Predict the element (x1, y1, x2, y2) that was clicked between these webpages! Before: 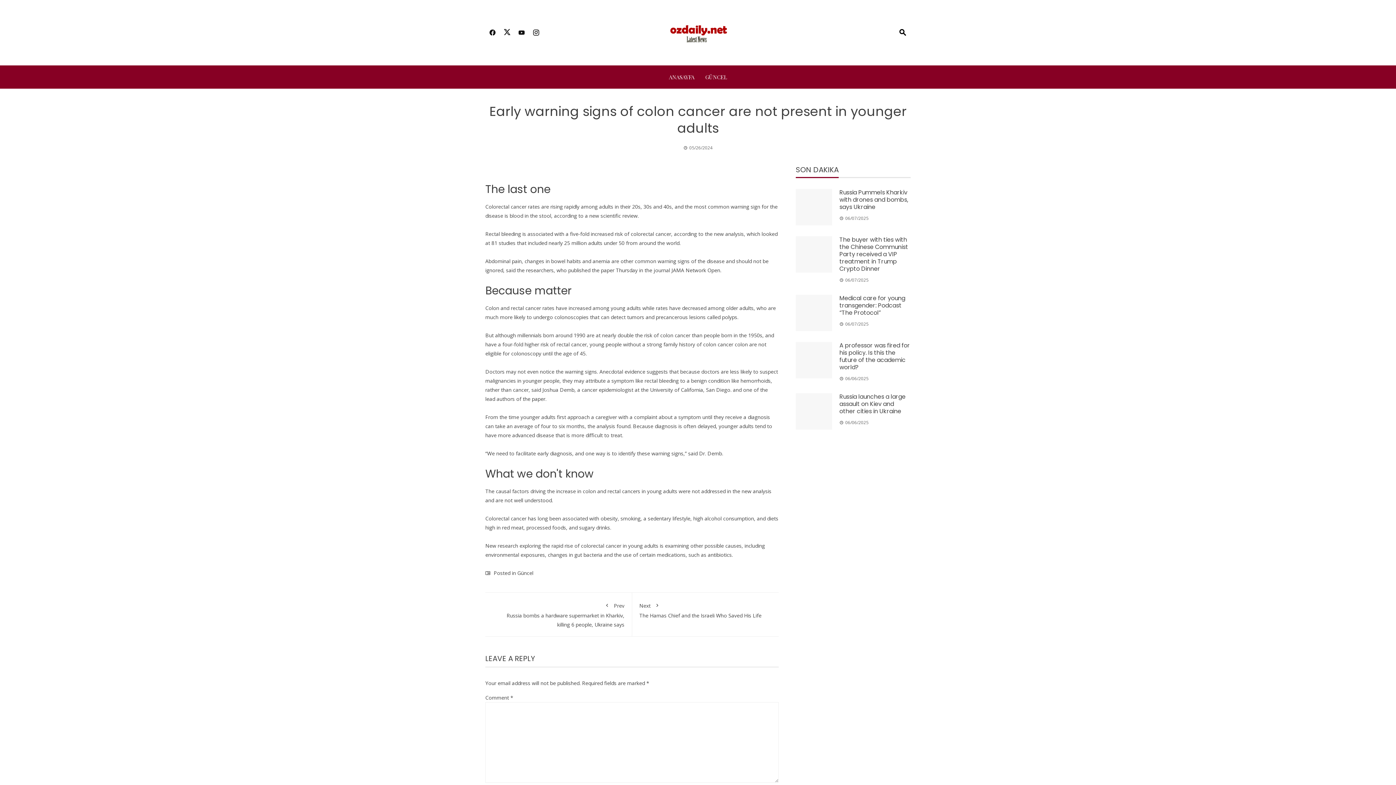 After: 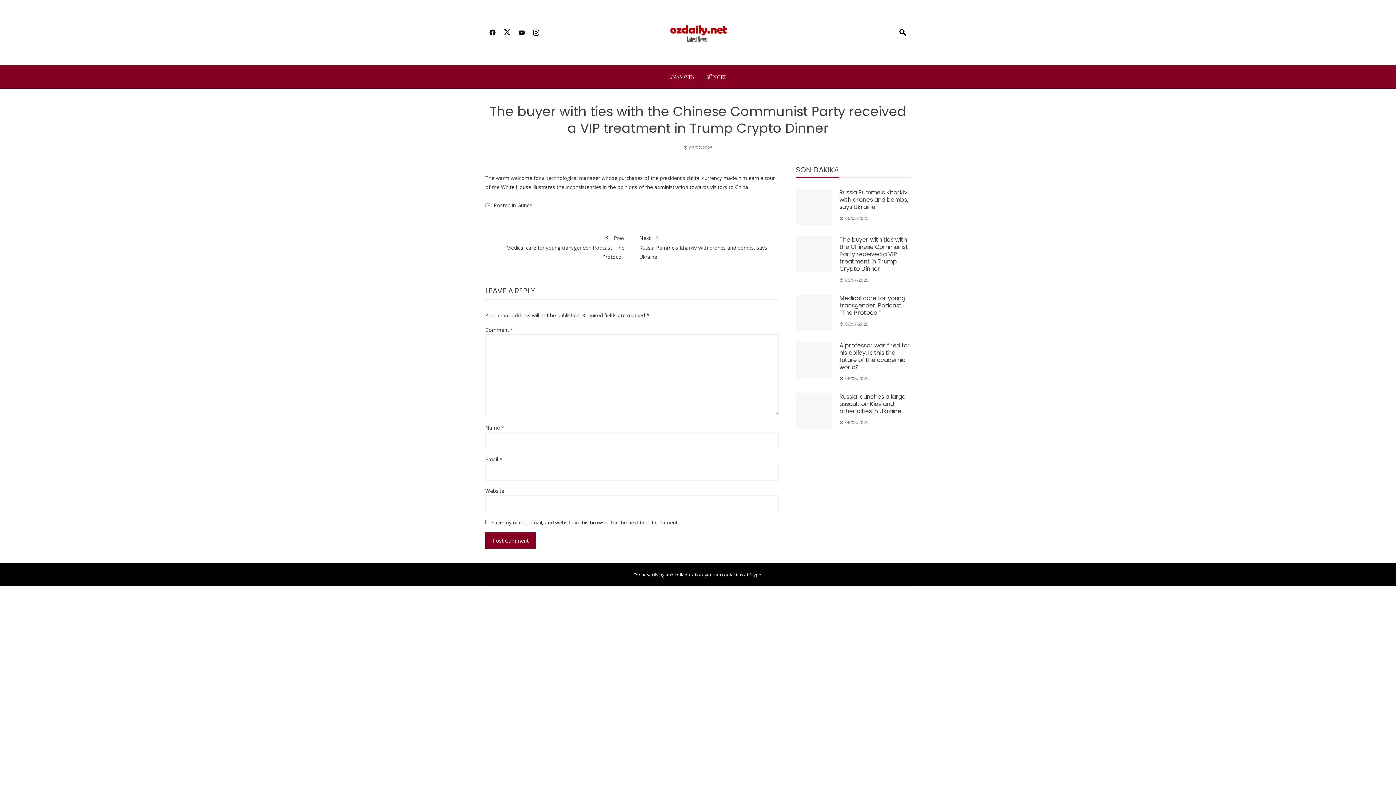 Action: bbox: (796, 236, 832, 272)